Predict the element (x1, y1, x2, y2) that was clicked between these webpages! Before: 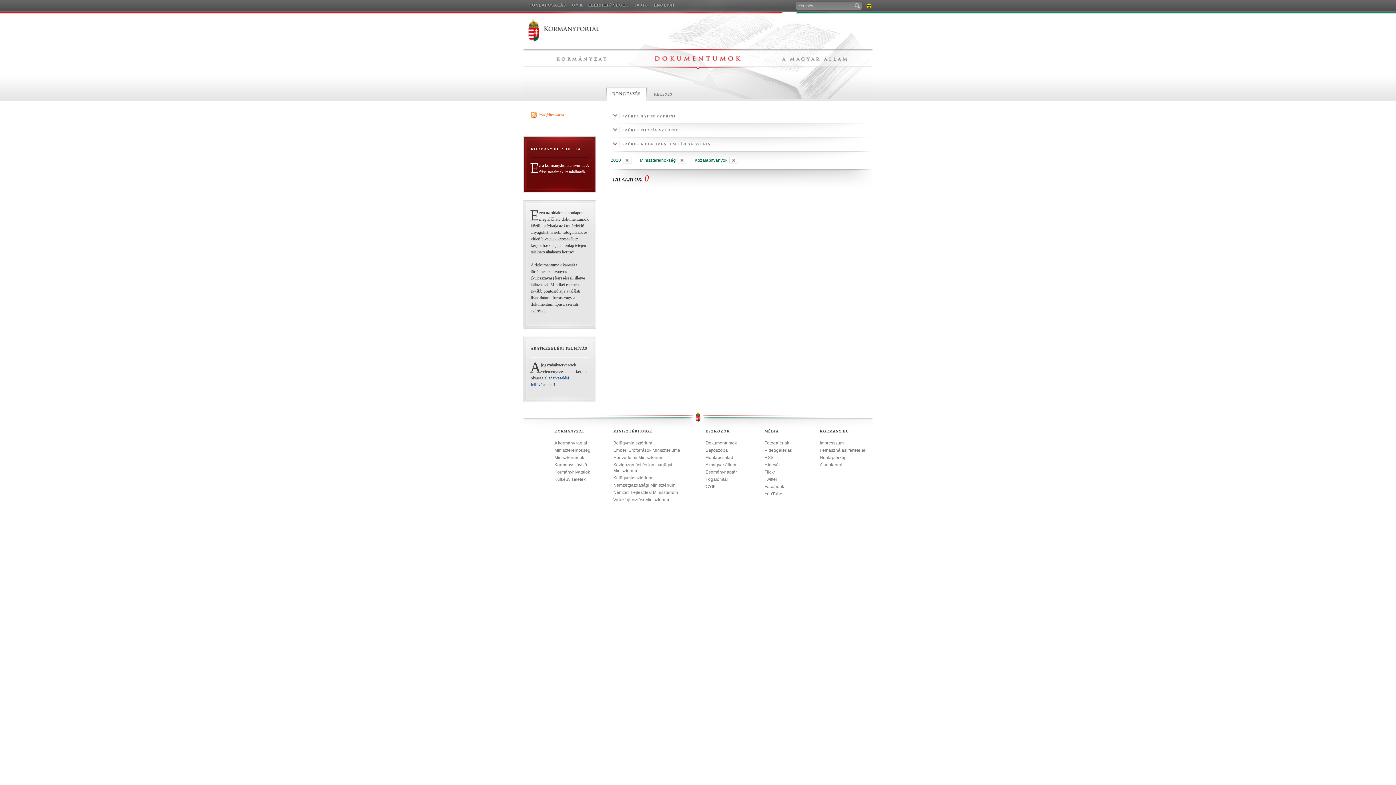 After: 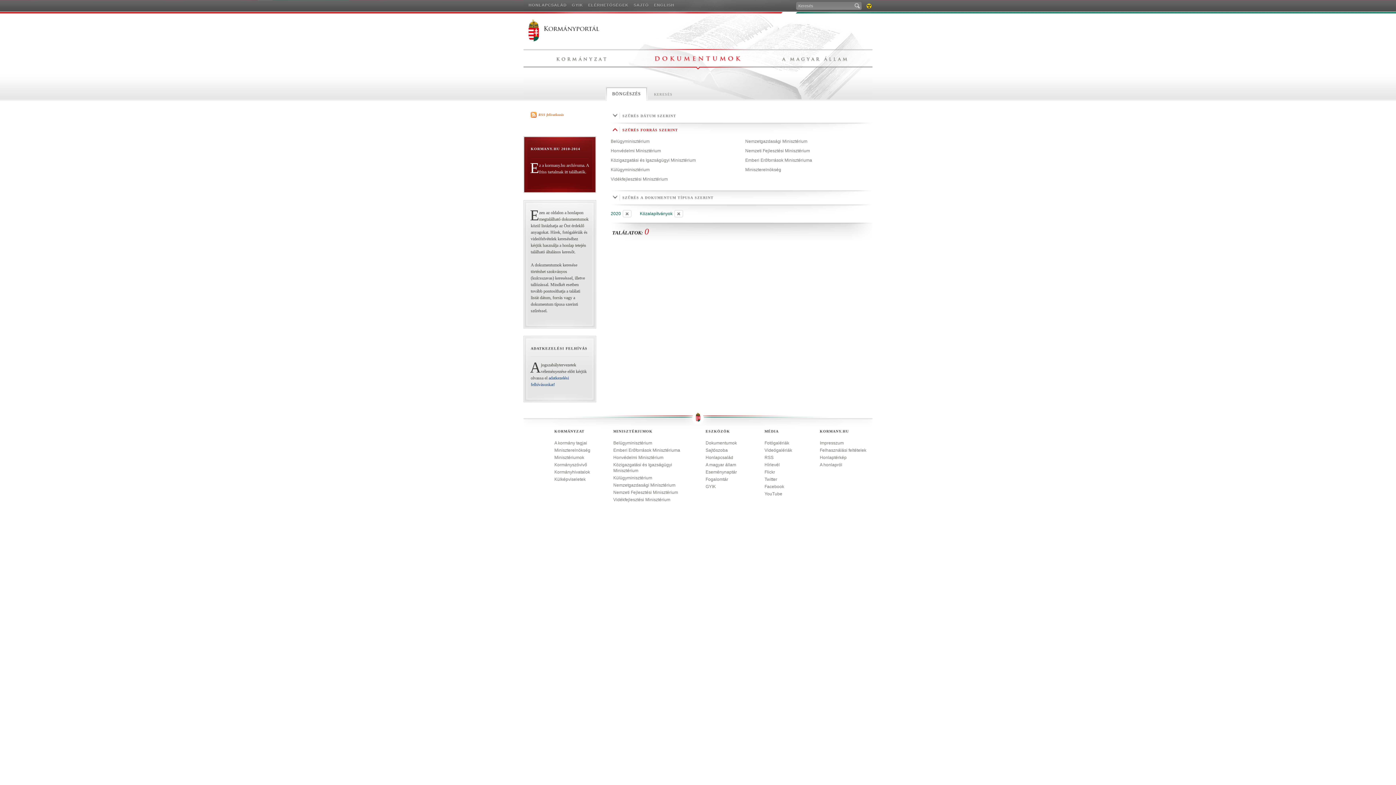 Action: bbox: (640, 156, 686, 164) label: Miniszterelnökség